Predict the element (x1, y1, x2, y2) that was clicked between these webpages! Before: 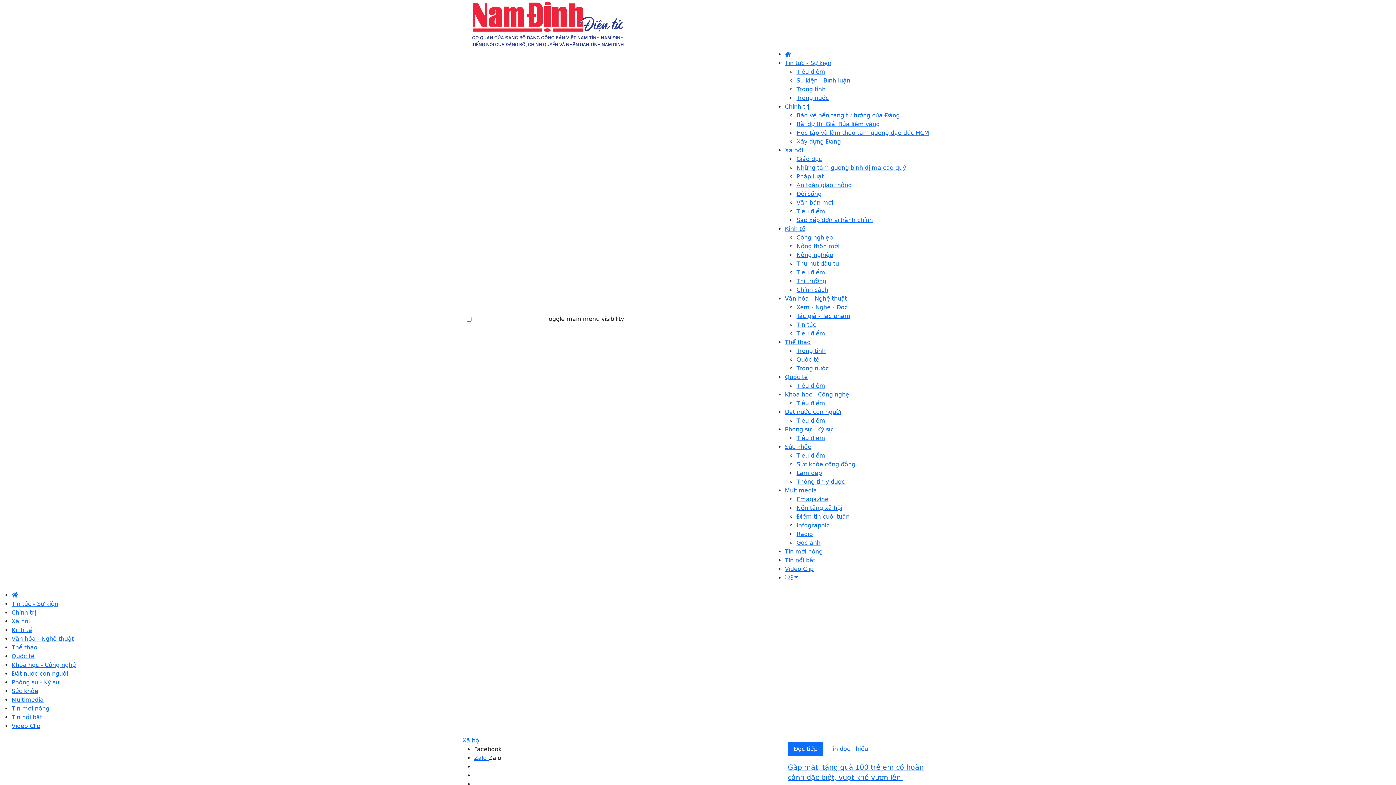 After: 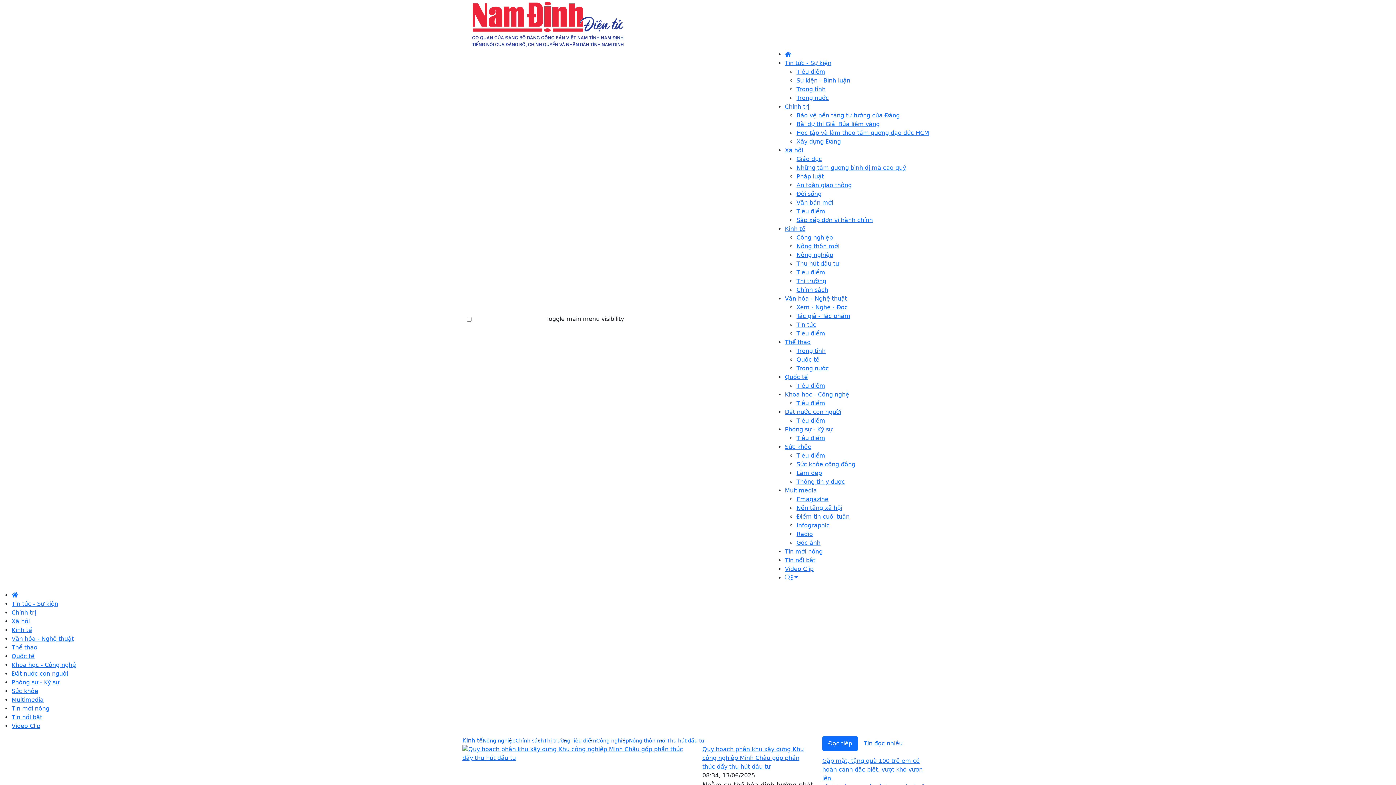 Action: bbox: (796, 260, 839, 267) label: Thu hút đầu tư